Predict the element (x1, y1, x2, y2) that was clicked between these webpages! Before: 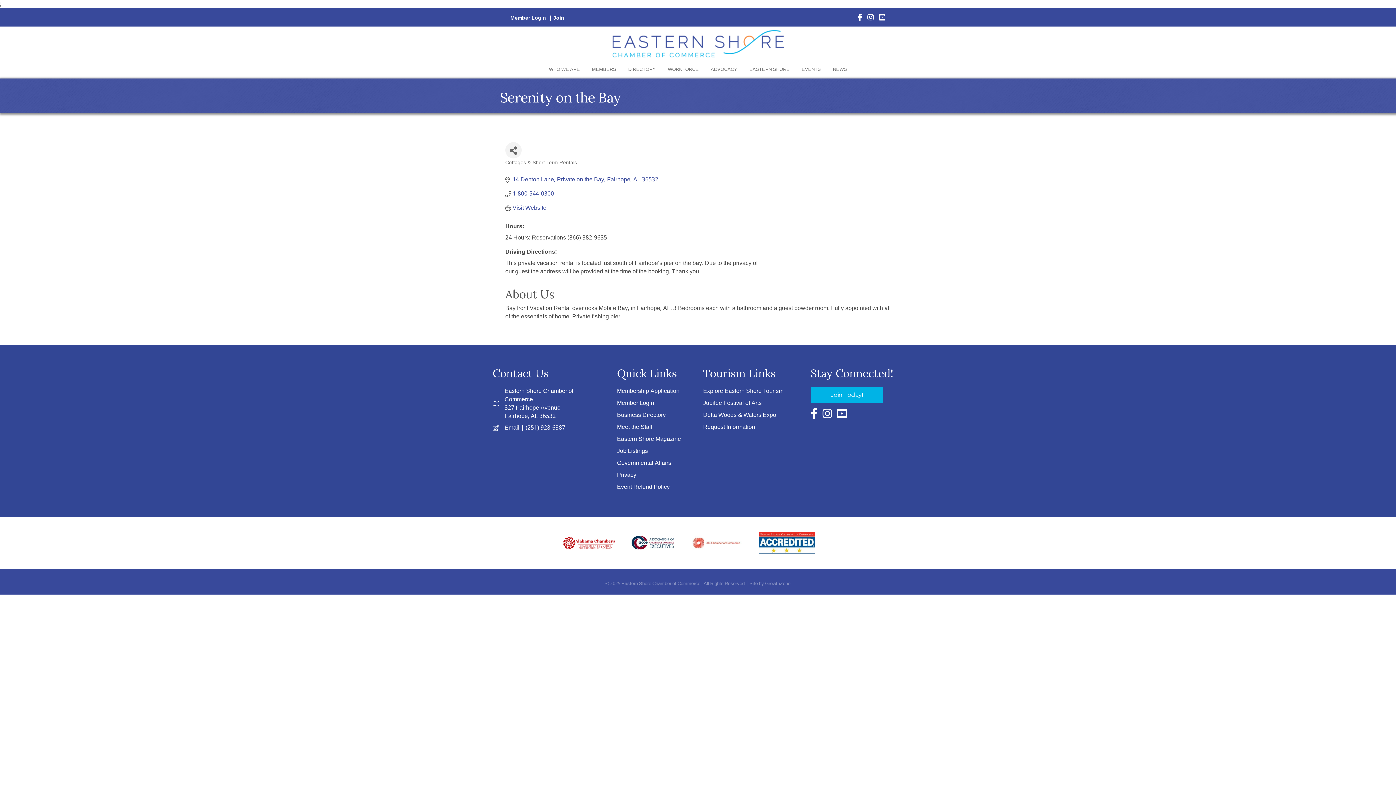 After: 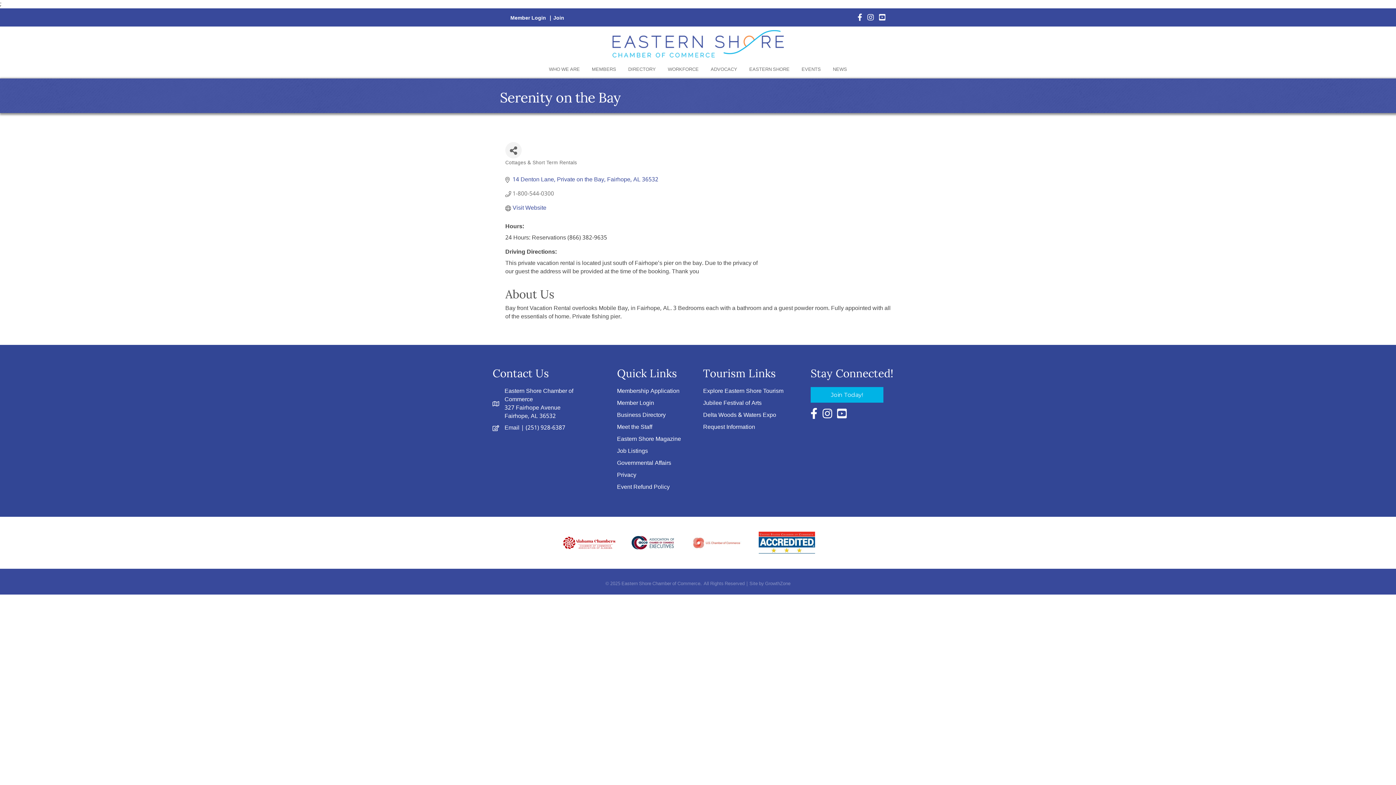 Action: bbox: (512, 190, 554, 197) label: 1-800-544-0300